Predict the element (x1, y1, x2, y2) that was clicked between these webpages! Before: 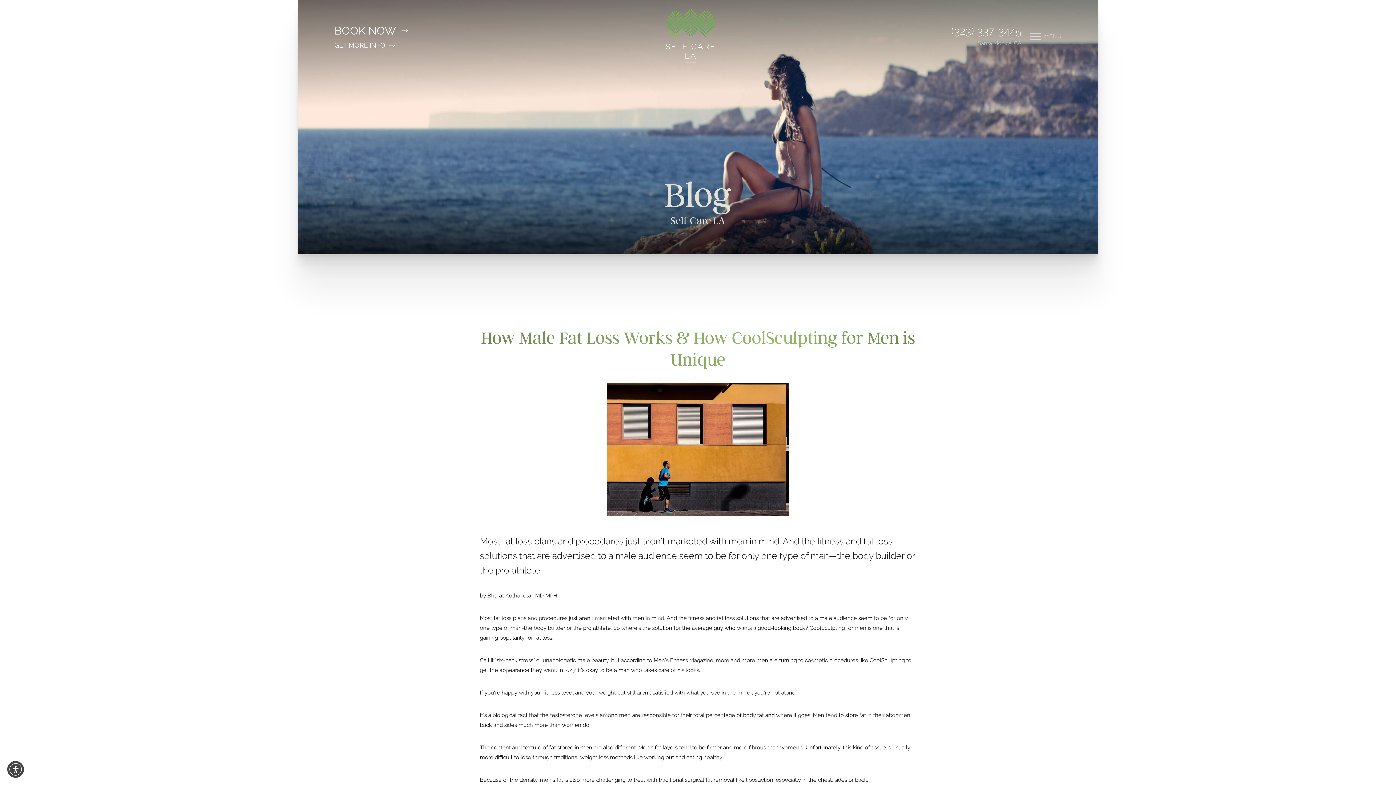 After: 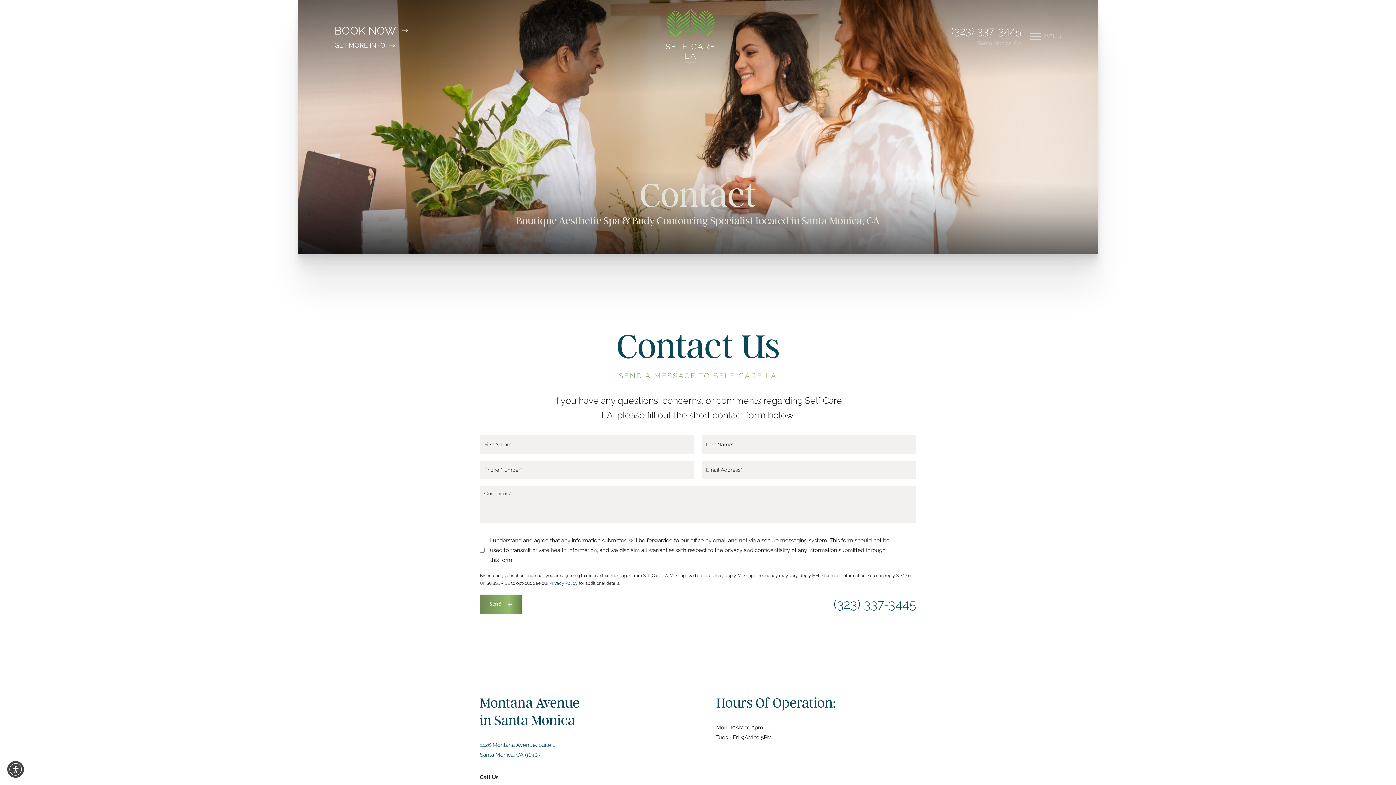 Action: bbox: (334, 39, 408, 50) label: GET MORE INFO